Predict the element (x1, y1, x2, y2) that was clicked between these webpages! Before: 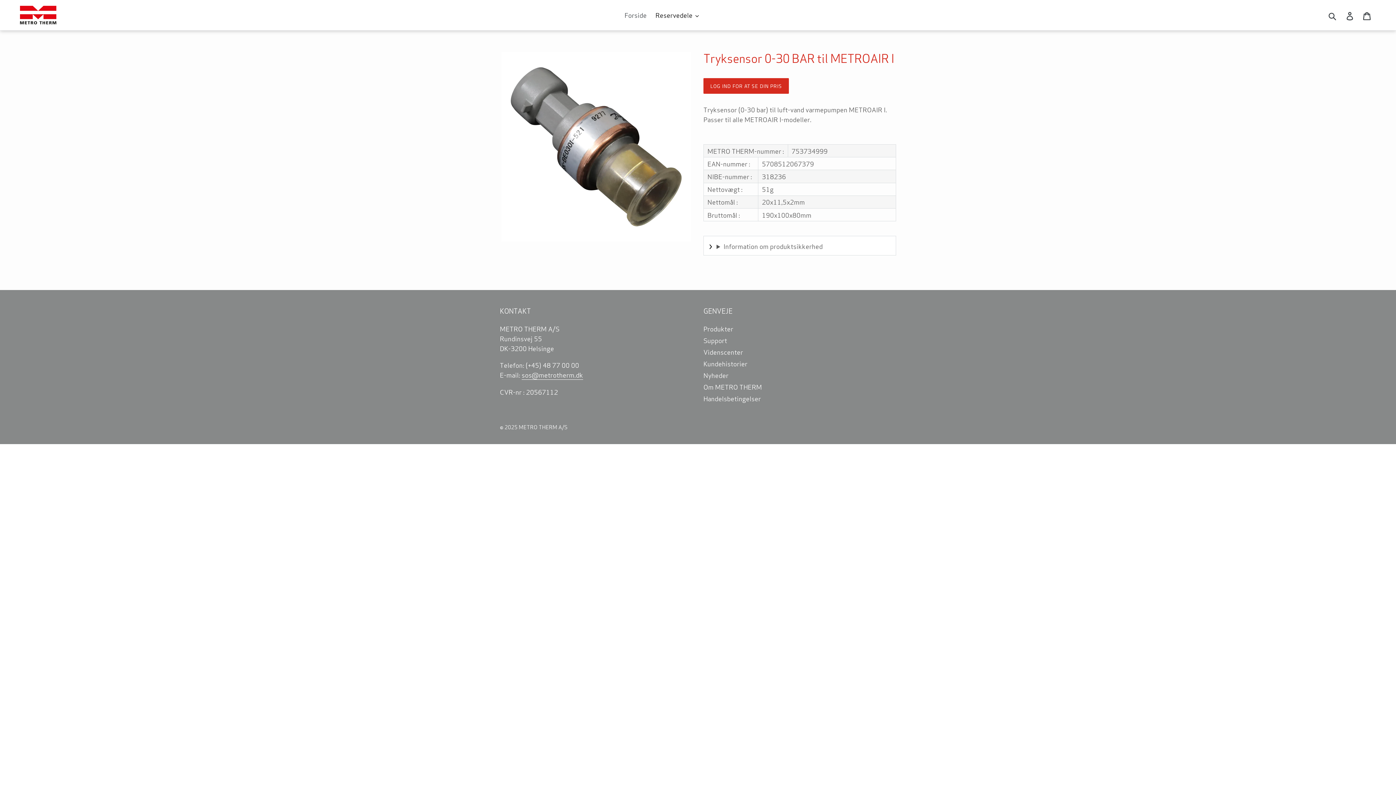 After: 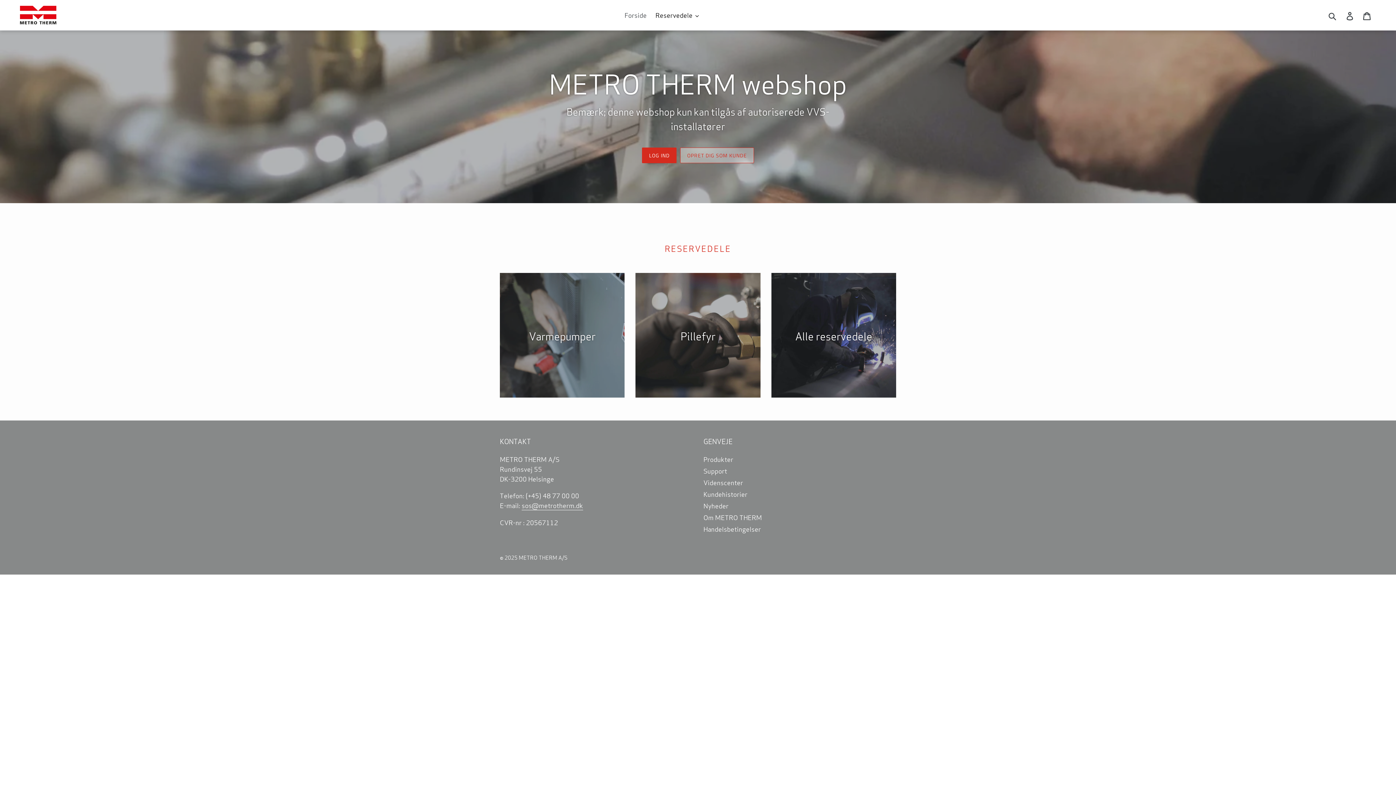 Action: bbox: (20, 5, 56, 24)